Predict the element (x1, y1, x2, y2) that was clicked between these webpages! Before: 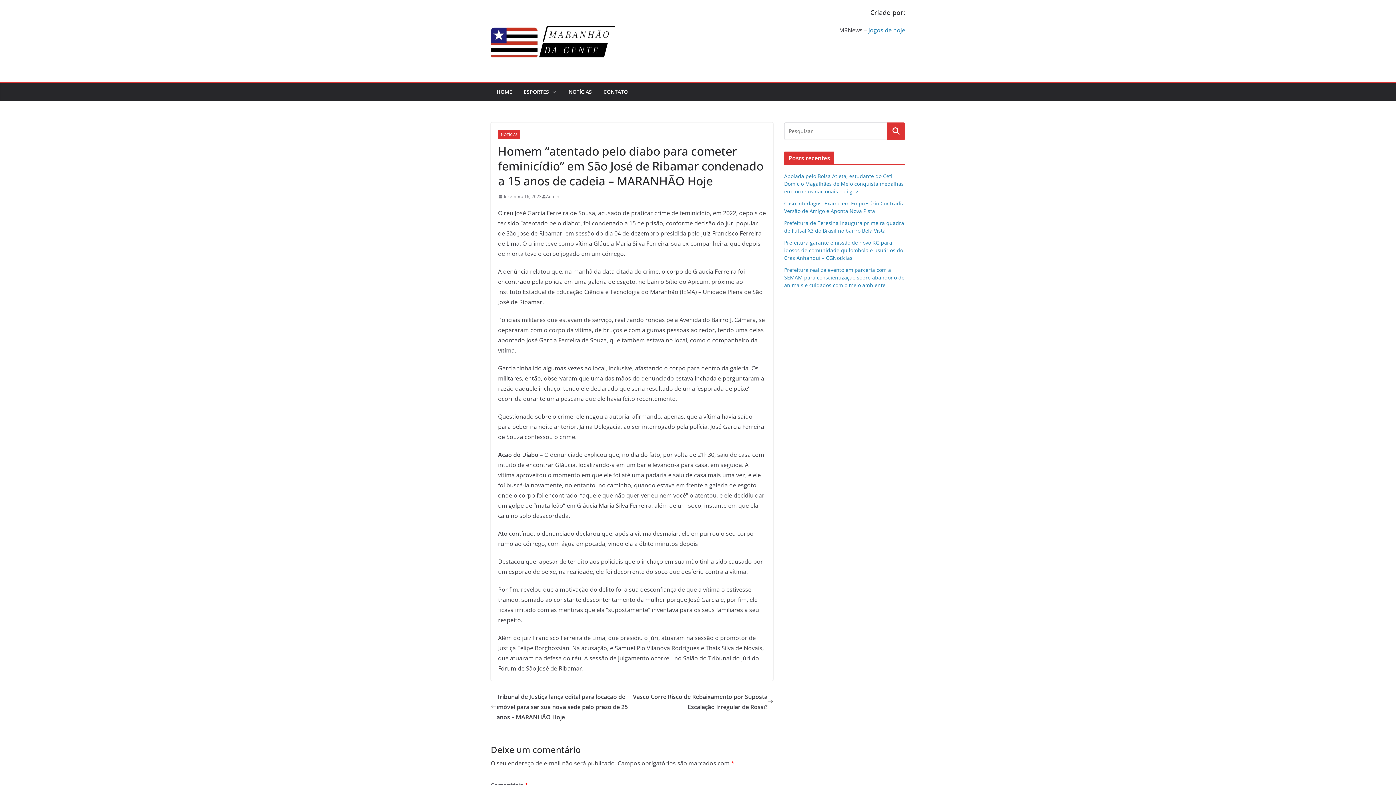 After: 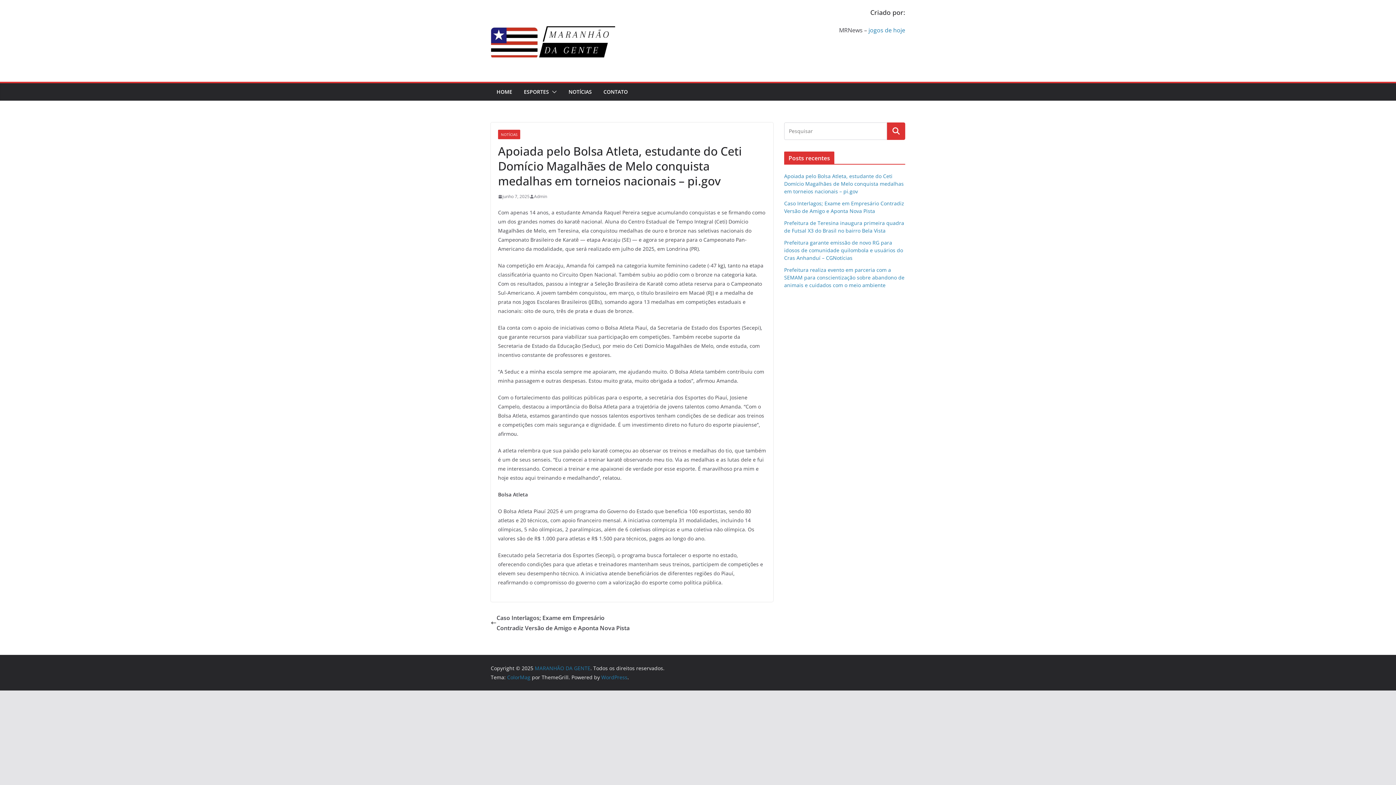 Action: bbox: (784, 172, 904, 194) label: Apoiada pelo Bolsa Atleta, estudante do Ceti Domício Magalhães de Melo conquista medalhas em torneios nacionais – pi.gov